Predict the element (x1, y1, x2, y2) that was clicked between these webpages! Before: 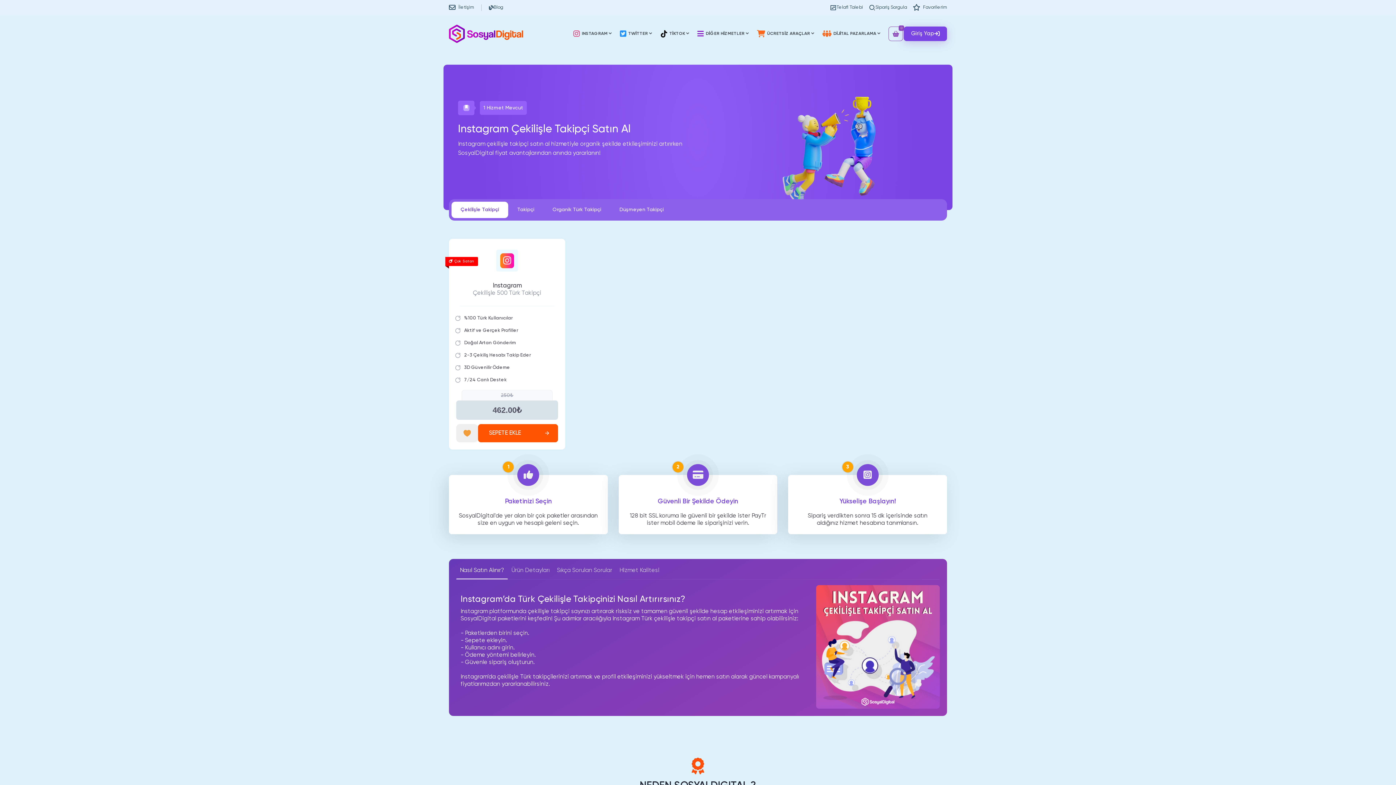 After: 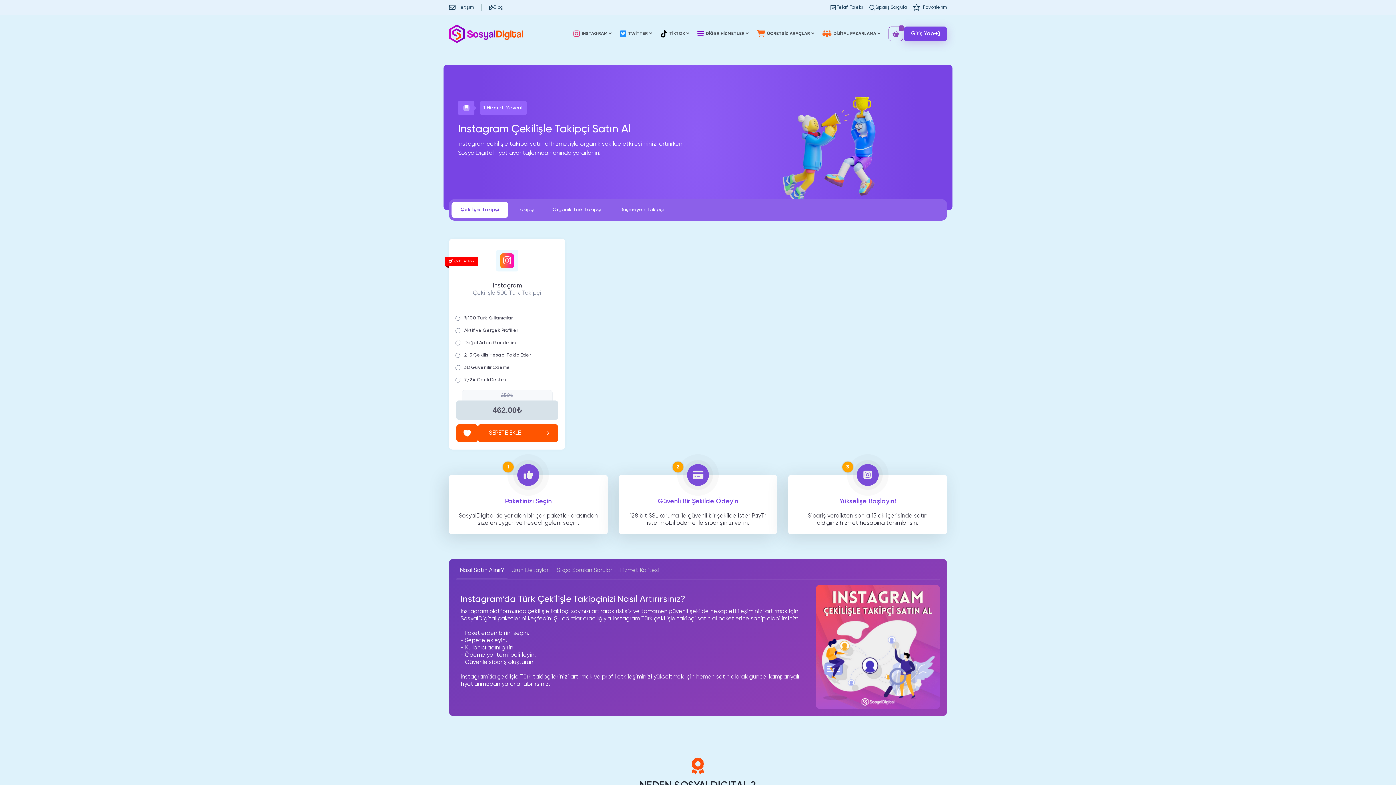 Action: bbox: (456, 424, 478, 442)